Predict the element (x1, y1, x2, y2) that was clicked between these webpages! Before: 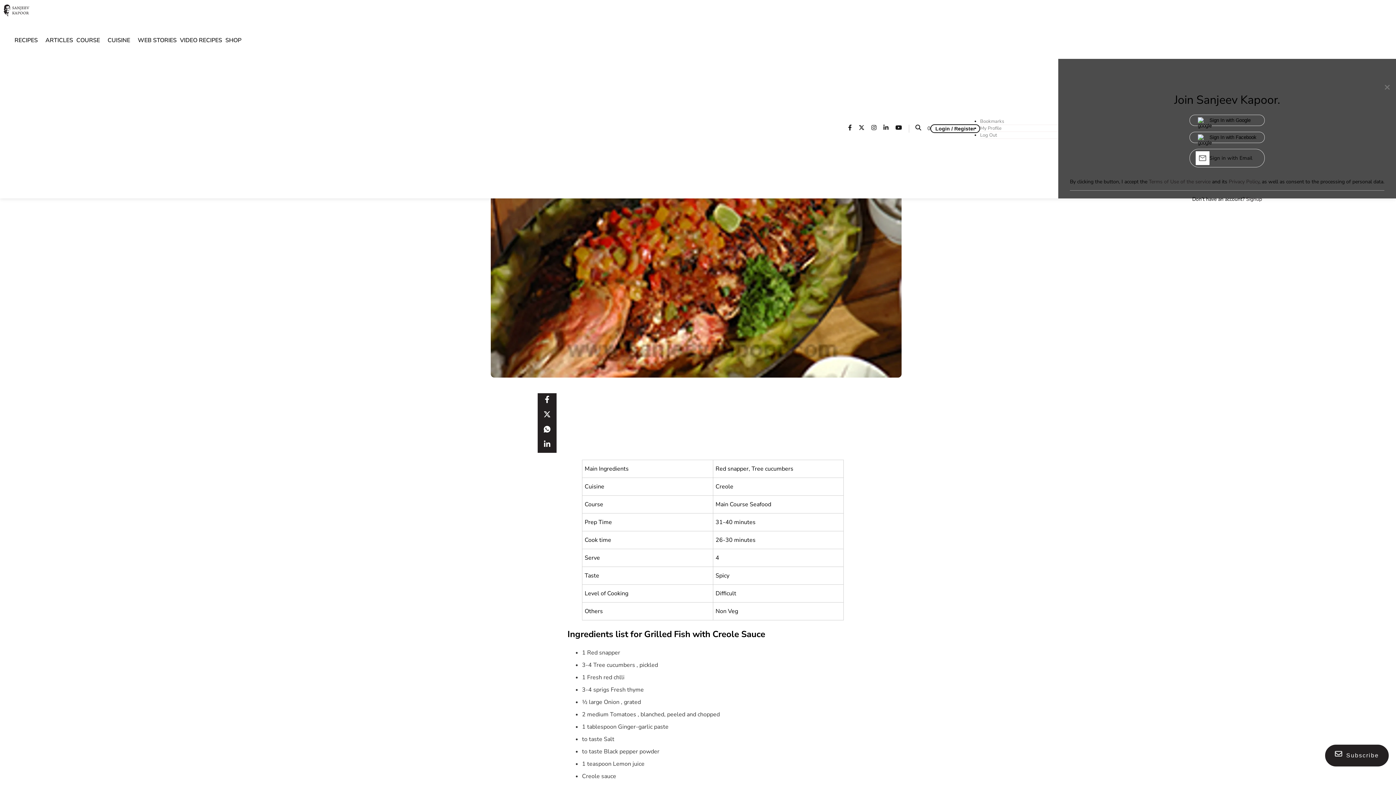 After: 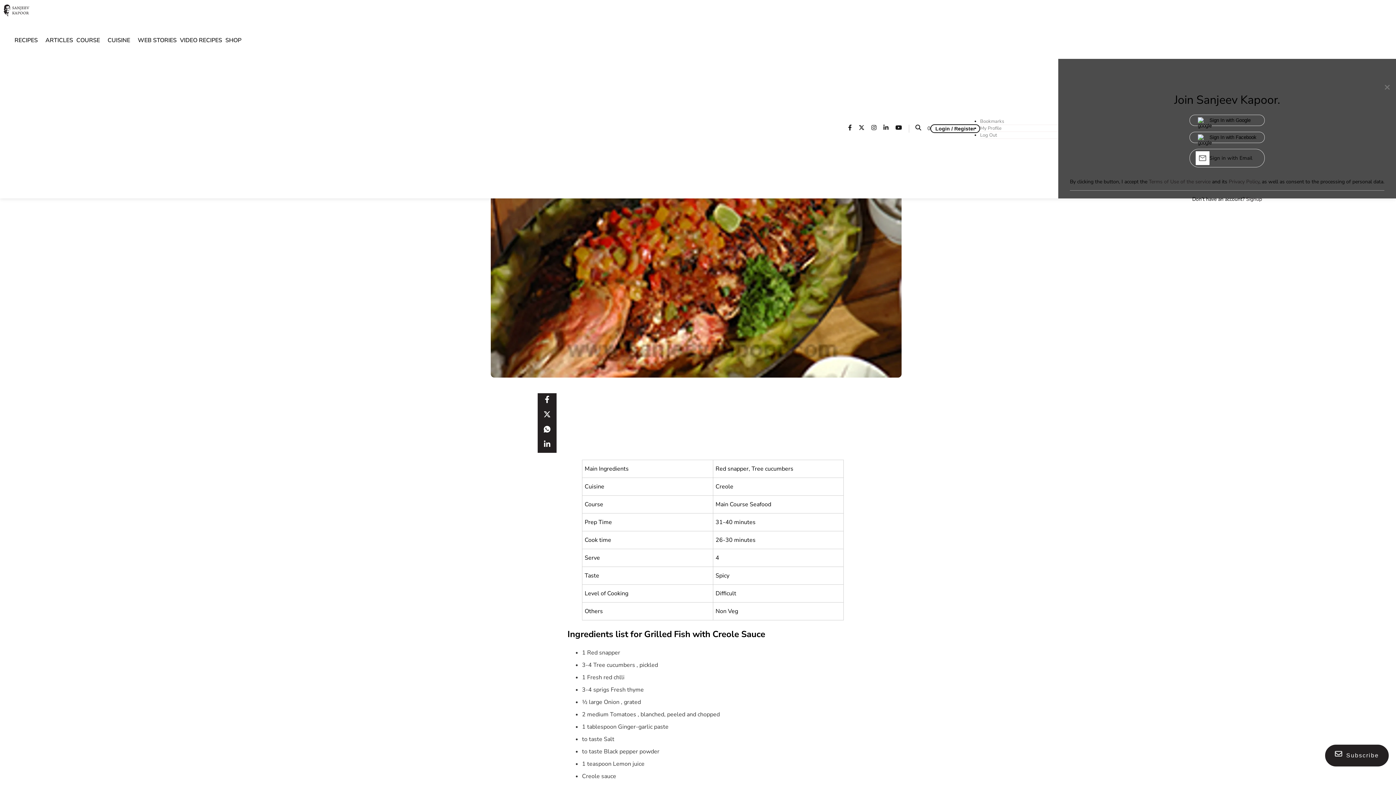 Action: label: Sanjeev Kapoor youtube page bbox: (895, 124, 907, 132)